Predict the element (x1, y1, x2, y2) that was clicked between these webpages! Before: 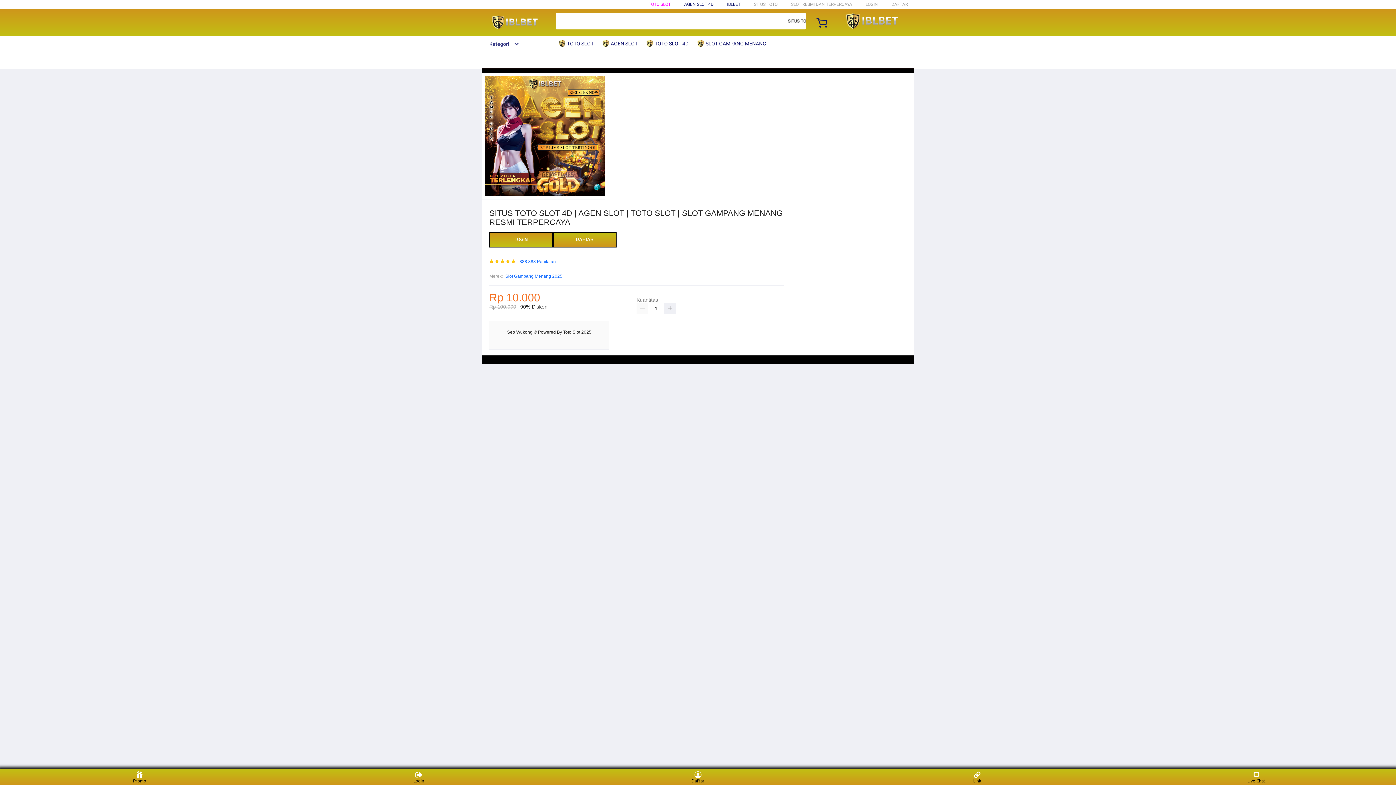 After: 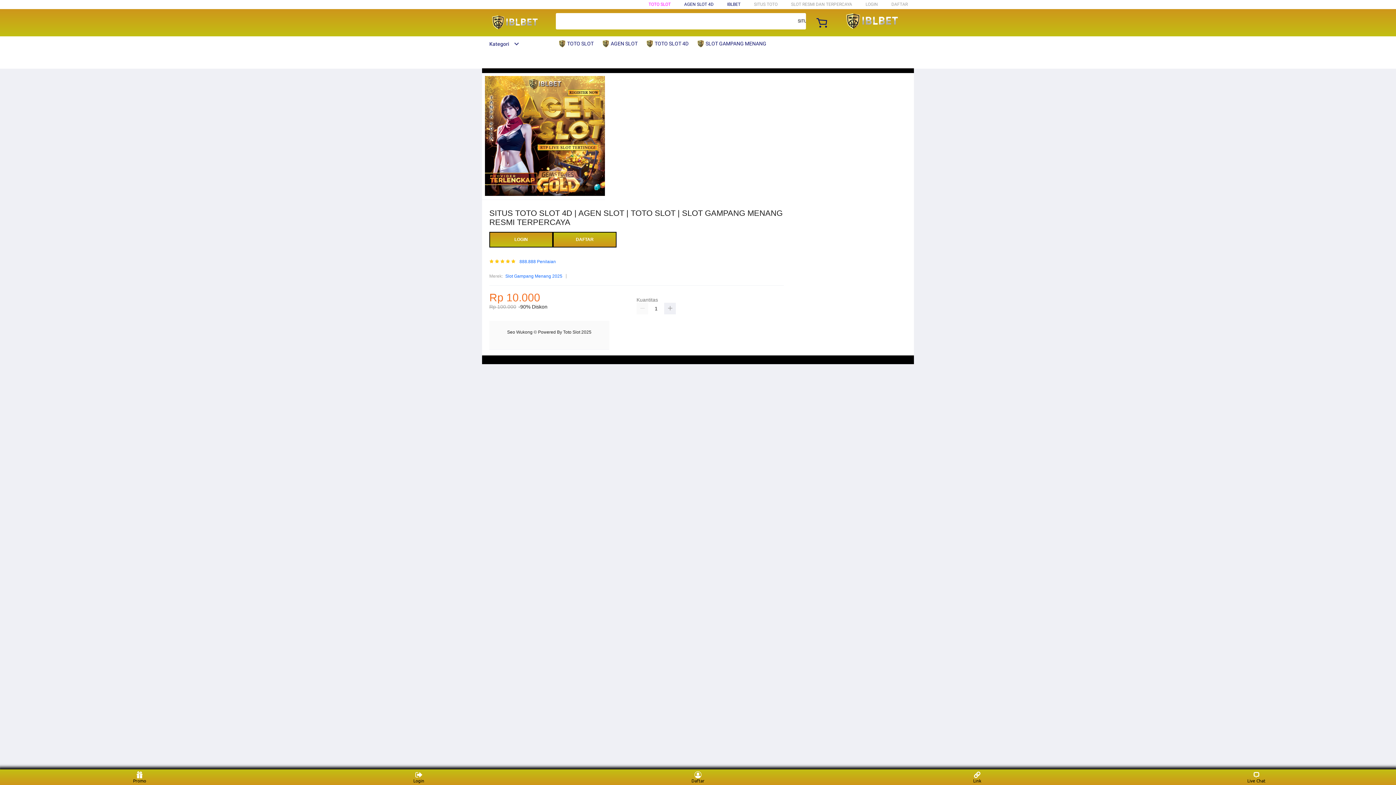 Action: bbox: (482, 15, 547, 30)